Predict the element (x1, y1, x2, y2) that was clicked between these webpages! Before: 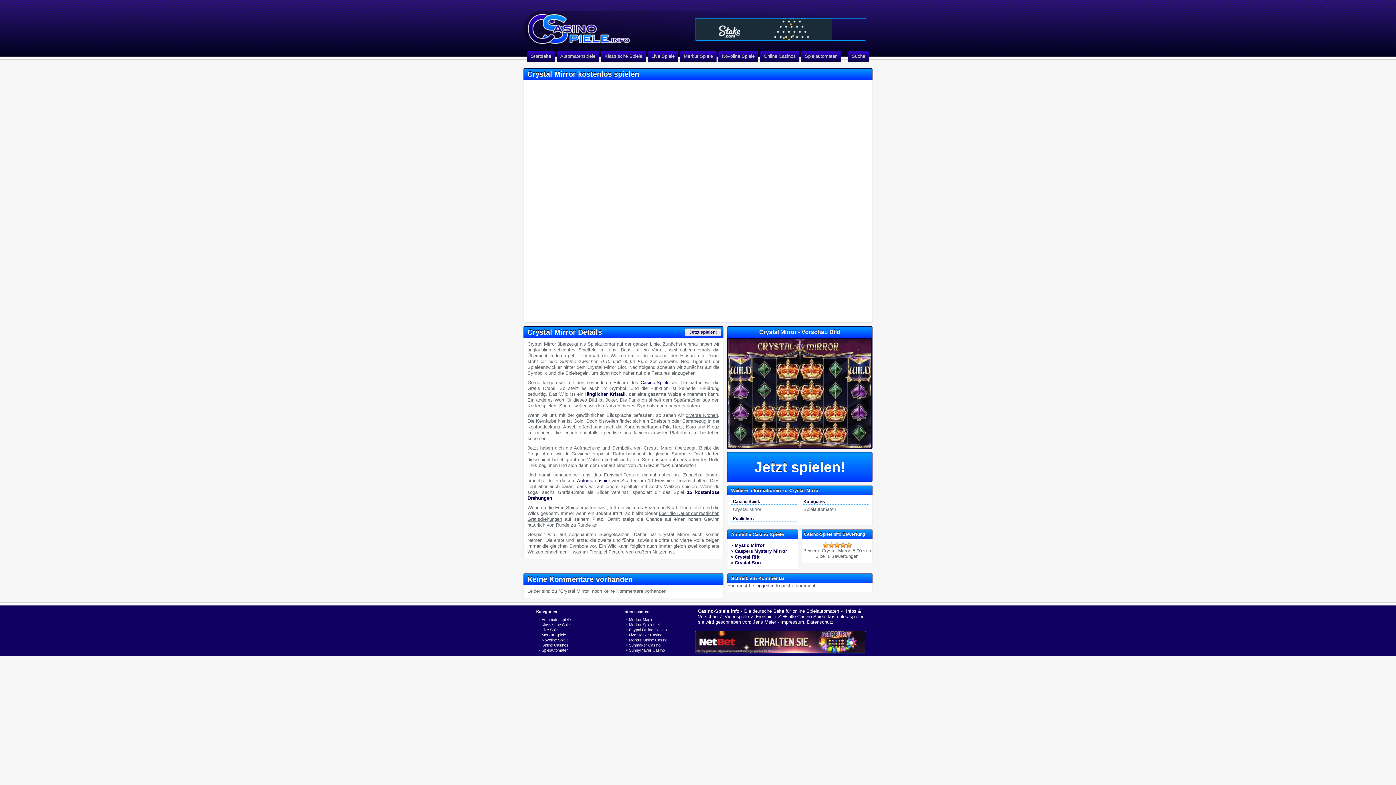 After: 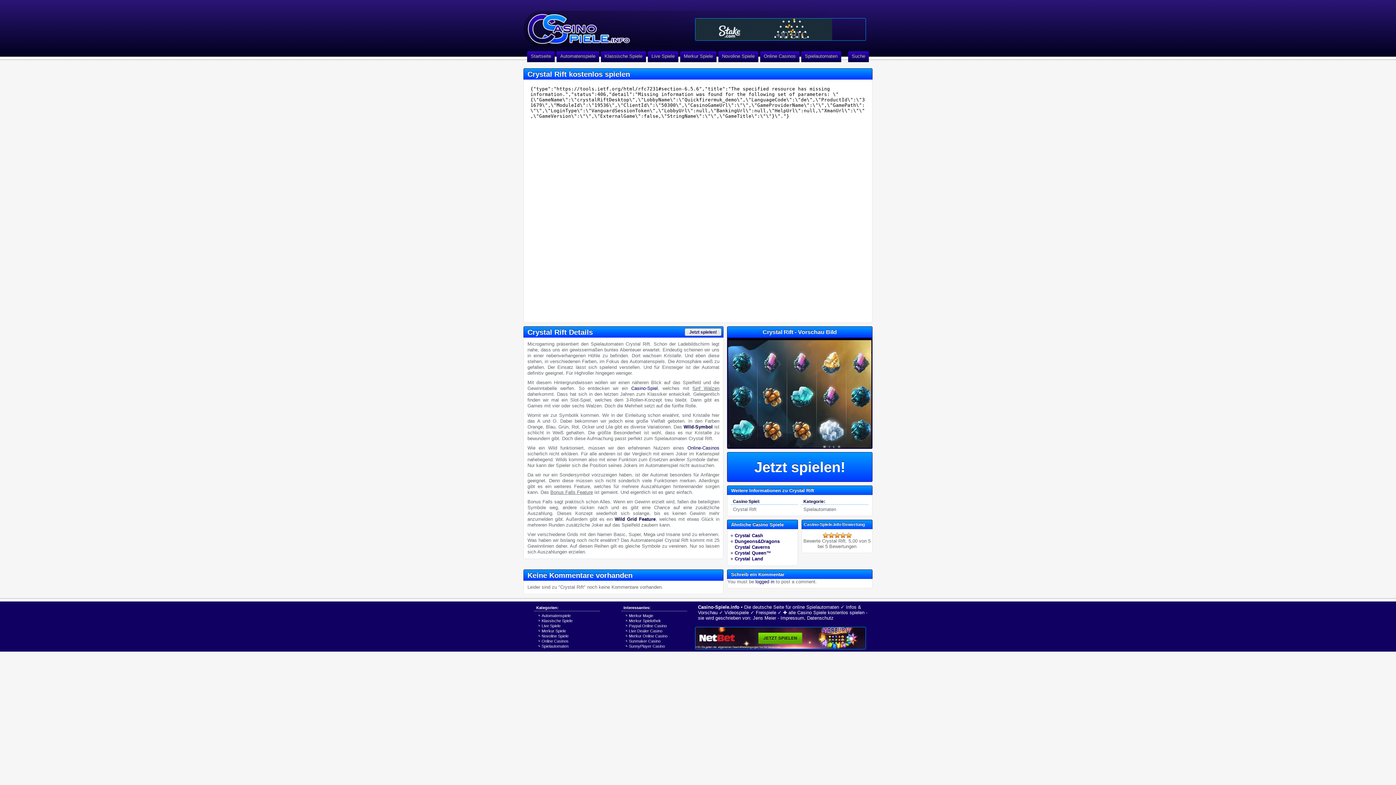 Action: label: Crystal Rift bbox: (734, 554, 794, 560)